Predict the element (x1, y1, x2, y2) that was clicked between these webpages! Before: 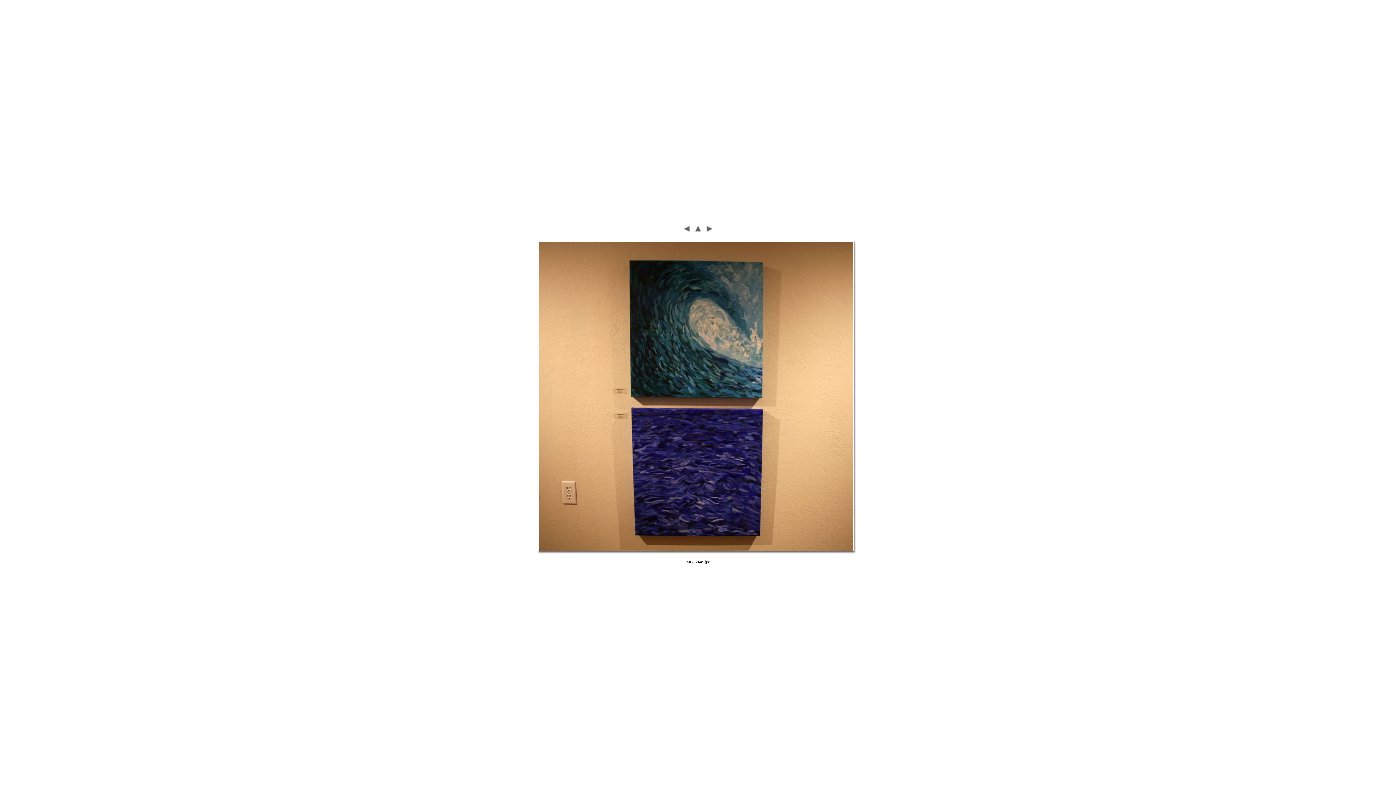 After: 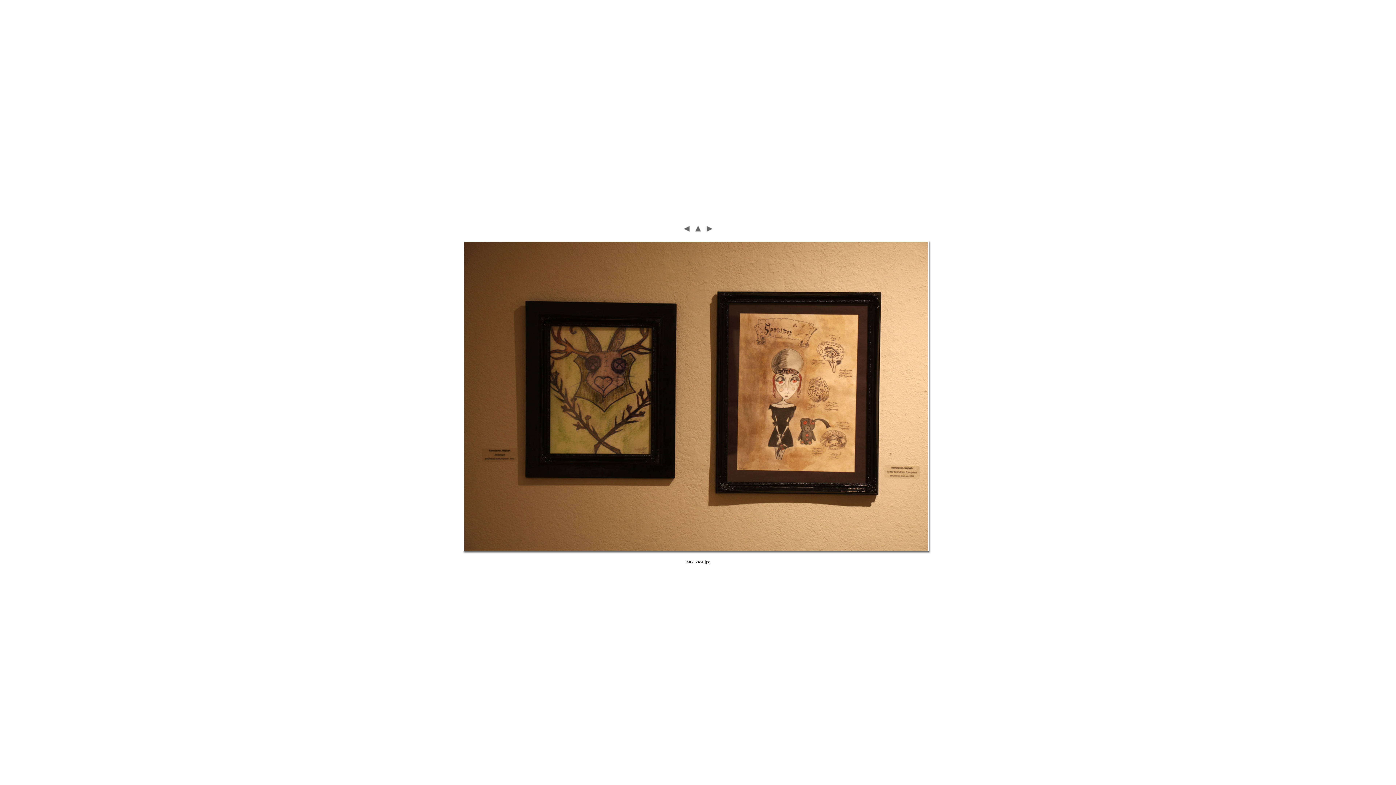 Action: bbox: (704, 233, 714, 239)